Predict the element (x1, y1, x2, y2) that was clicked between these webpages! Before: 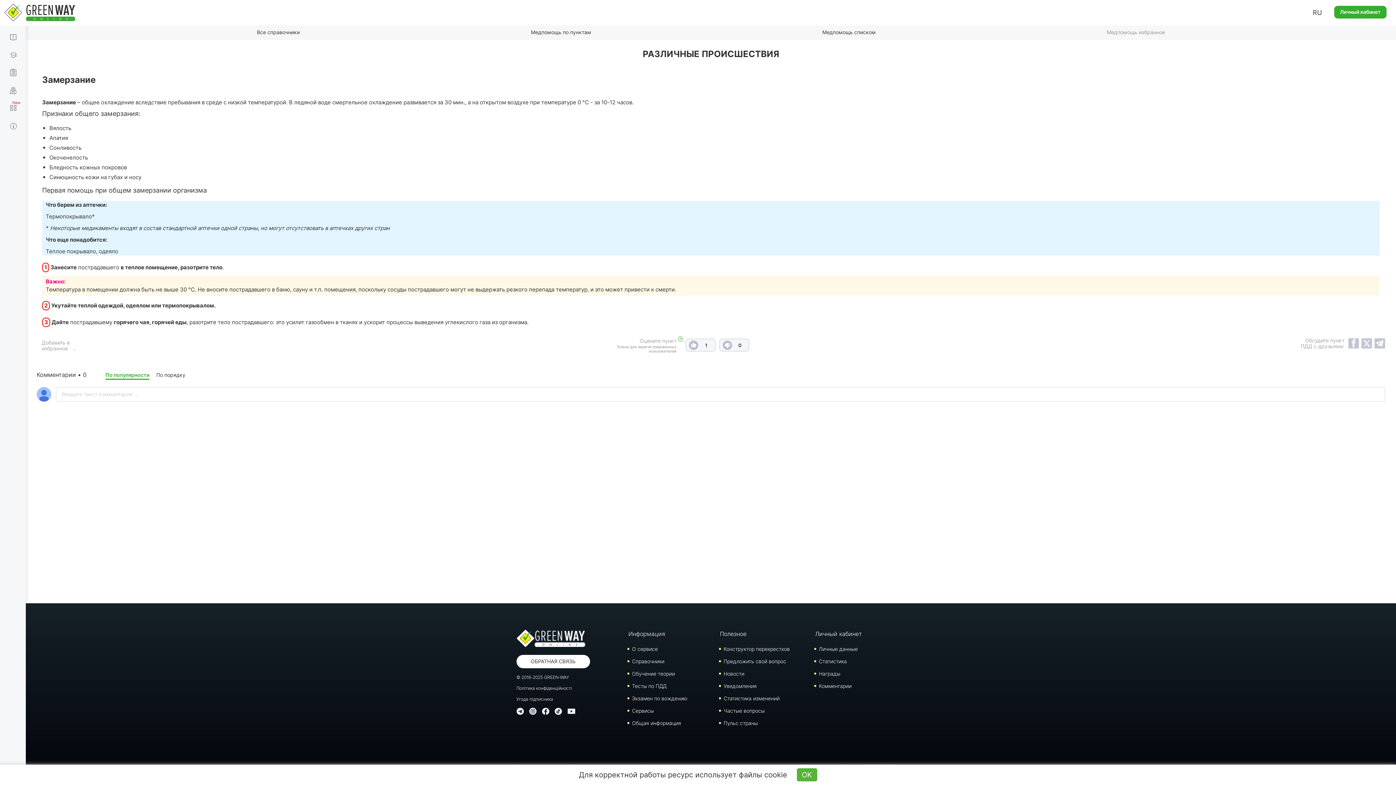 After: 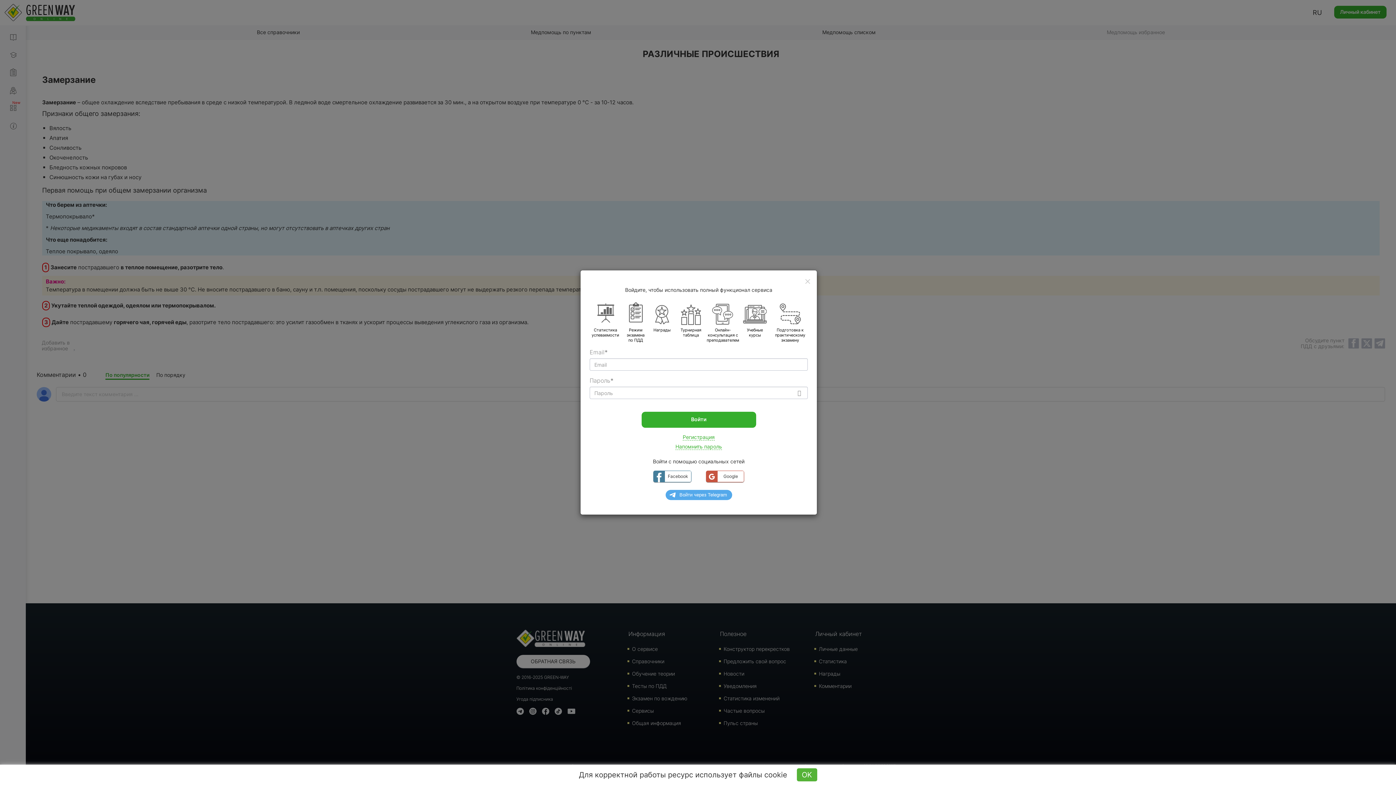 Action: label: Награды bbox: (819, 670, 840, 677)